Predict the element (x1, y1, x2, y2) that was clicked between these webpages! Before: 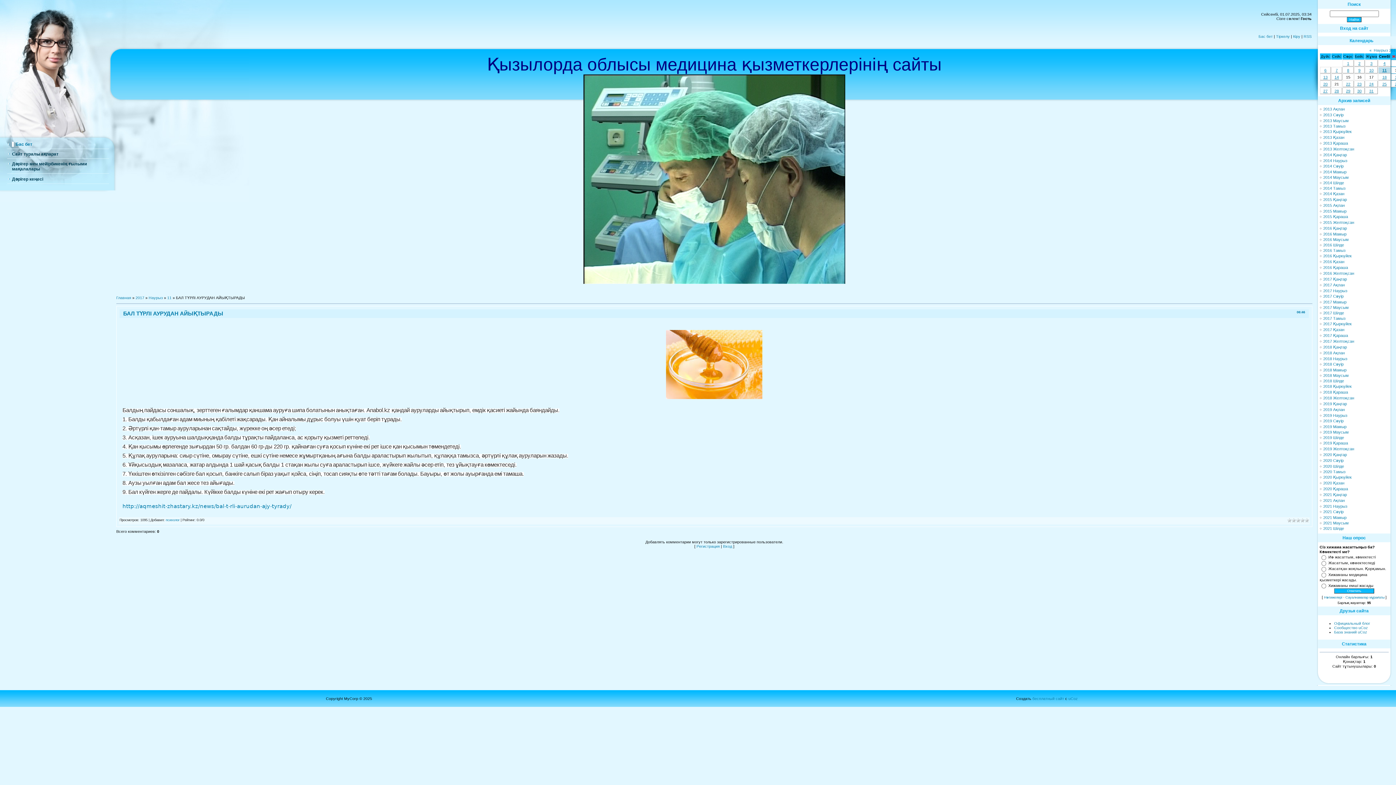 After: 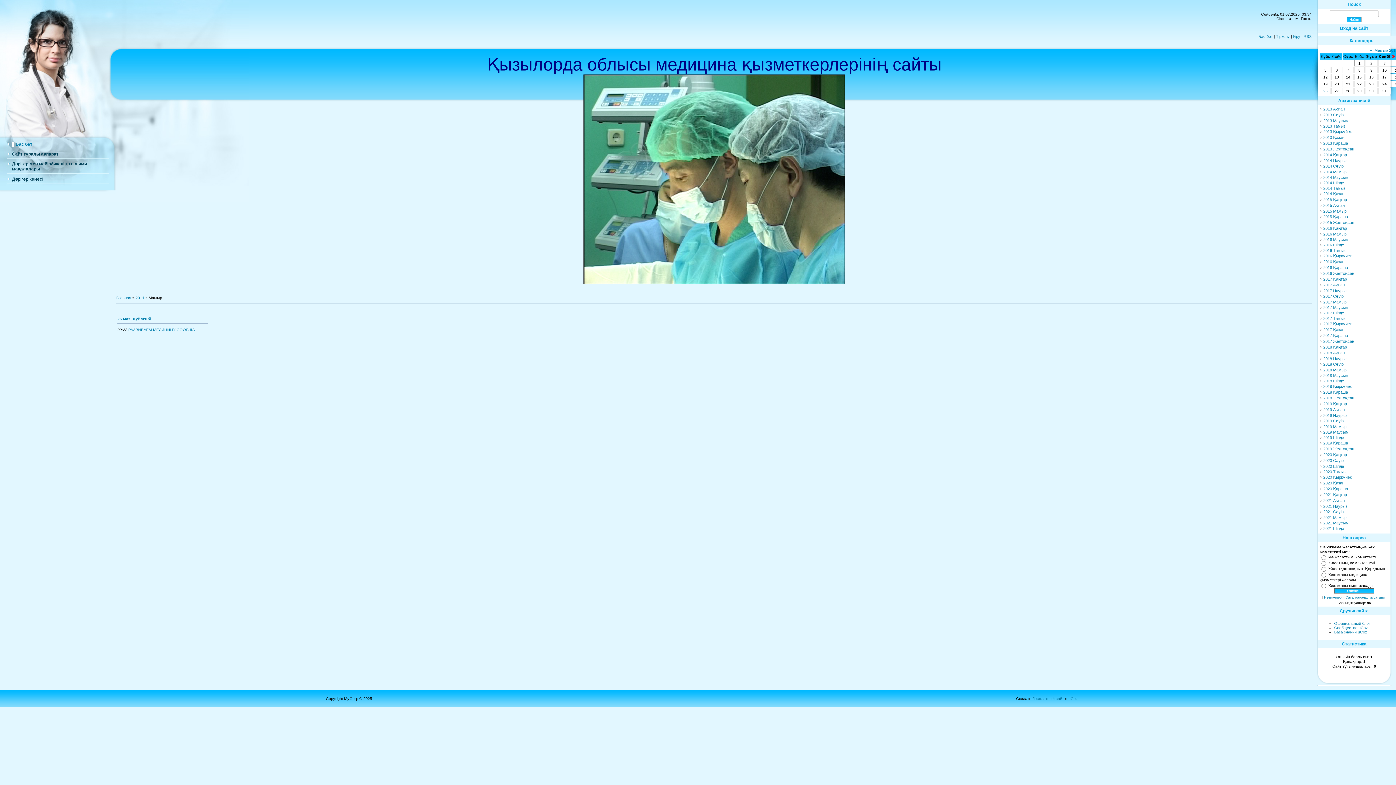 Action: label: 2014 Мамыр bbox: (1323, 169, 1346, 174)